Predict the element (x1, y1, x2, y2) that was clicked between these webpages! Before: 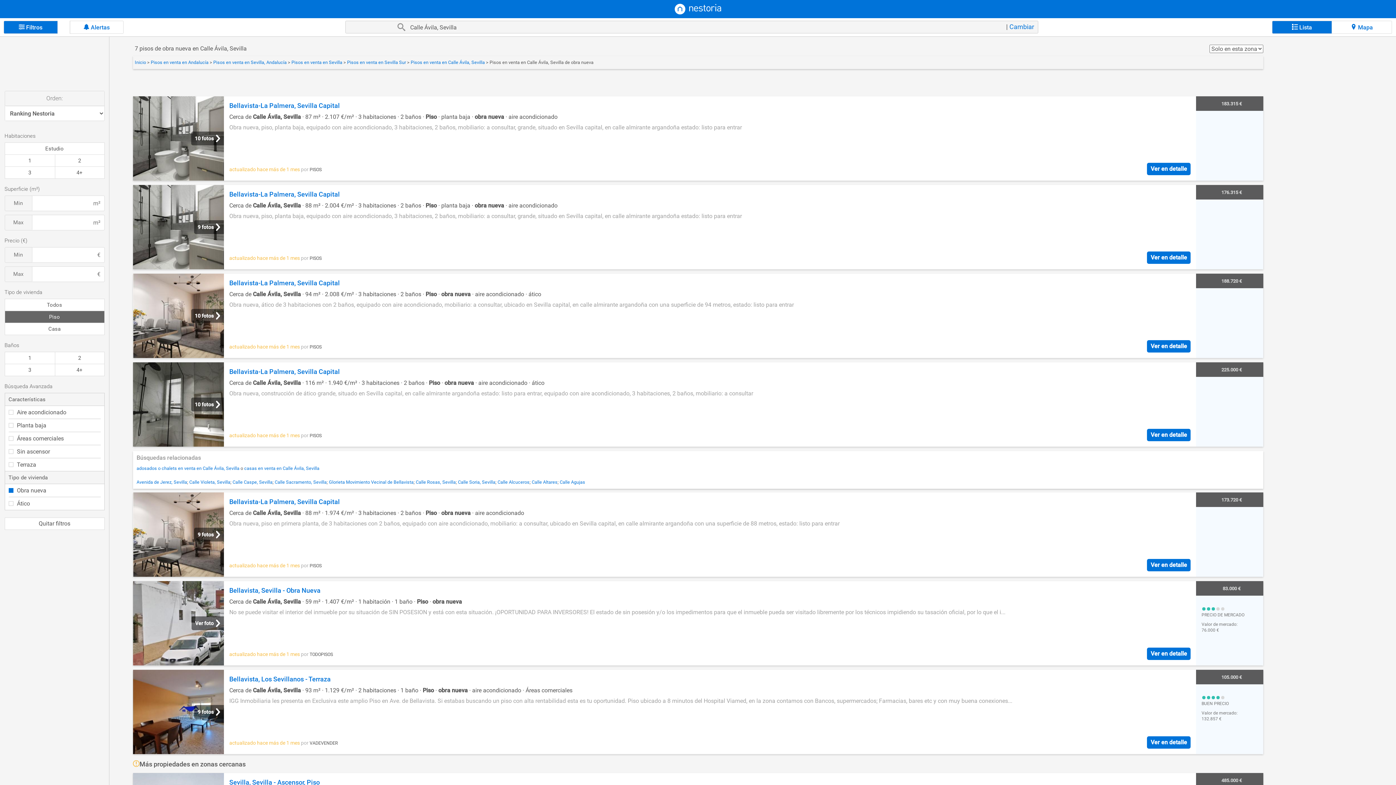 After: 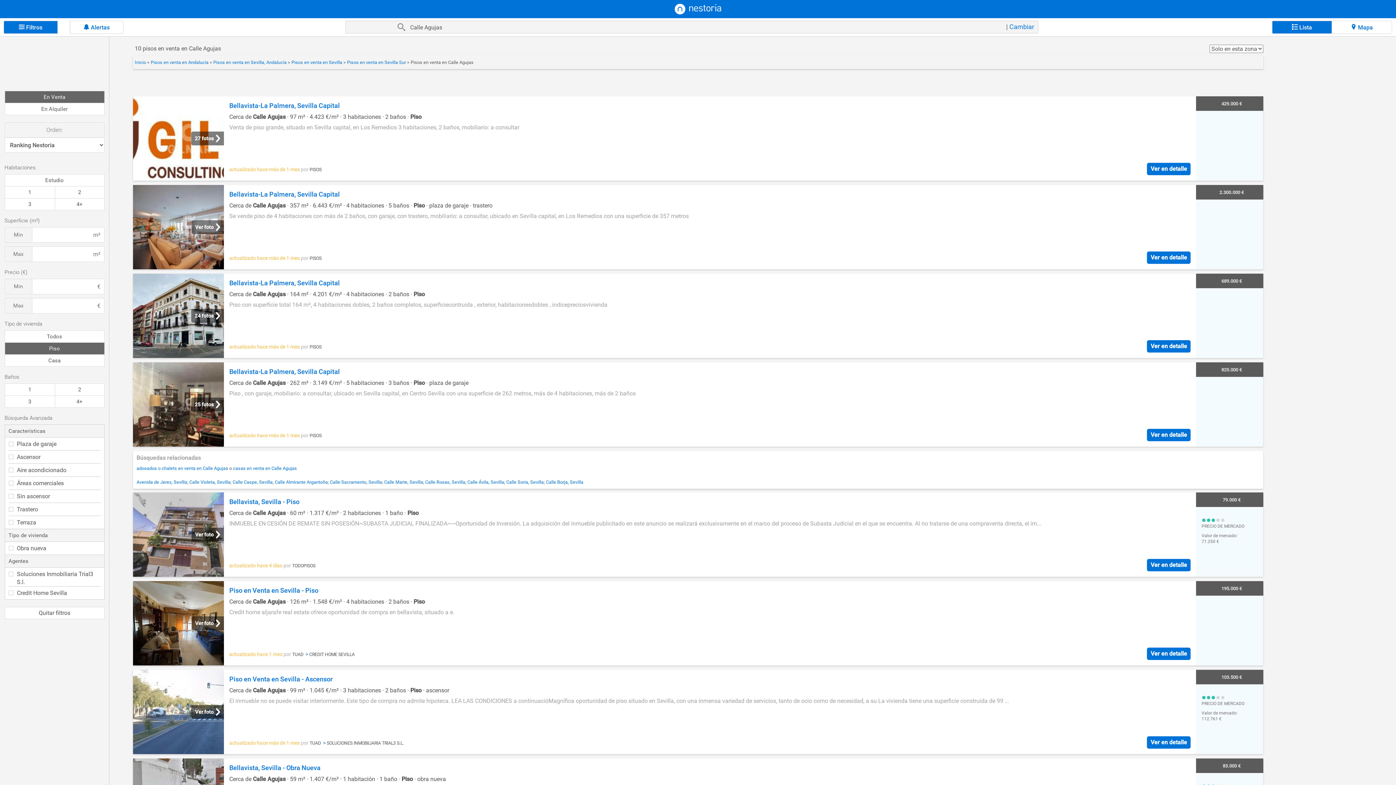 Action: bbox: (559, 479, 585, 485) label: Calle Agujas